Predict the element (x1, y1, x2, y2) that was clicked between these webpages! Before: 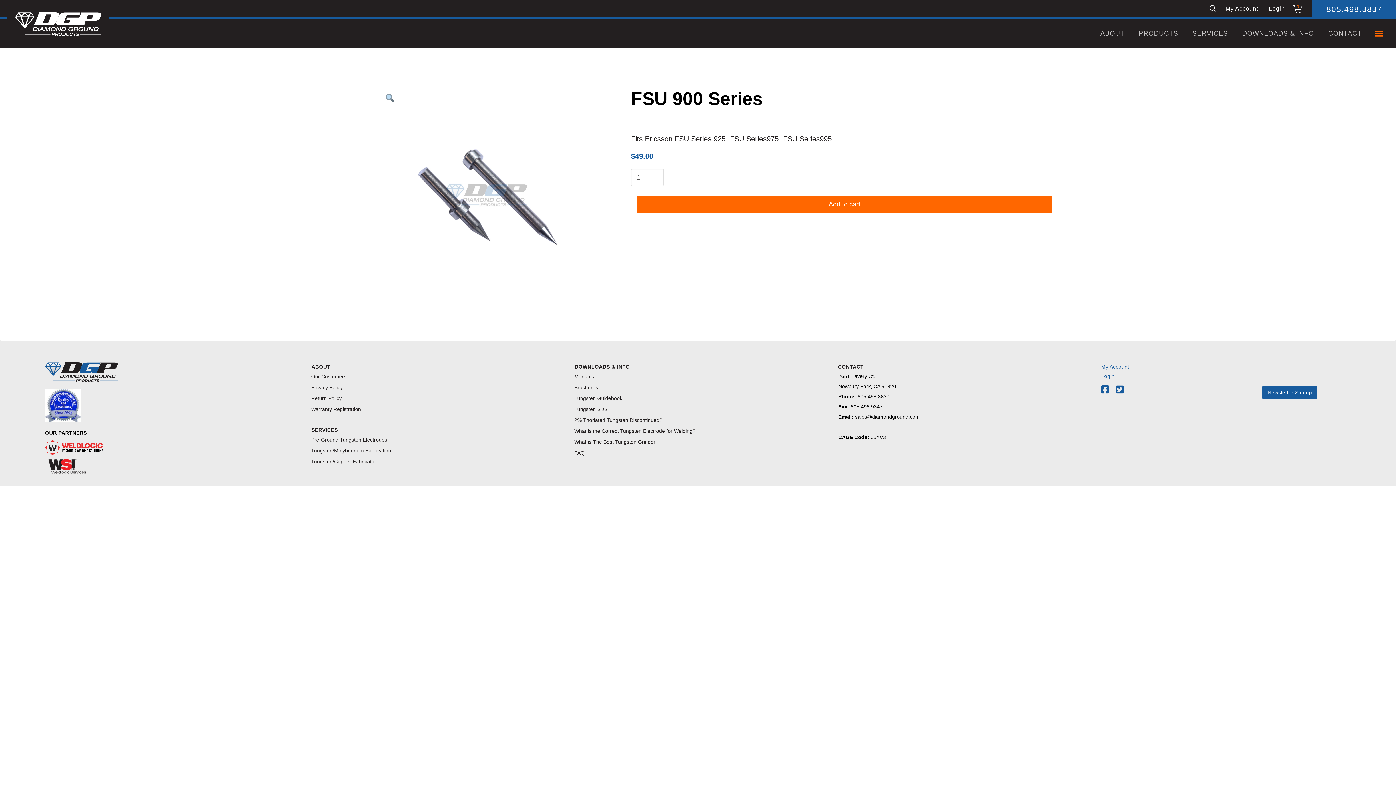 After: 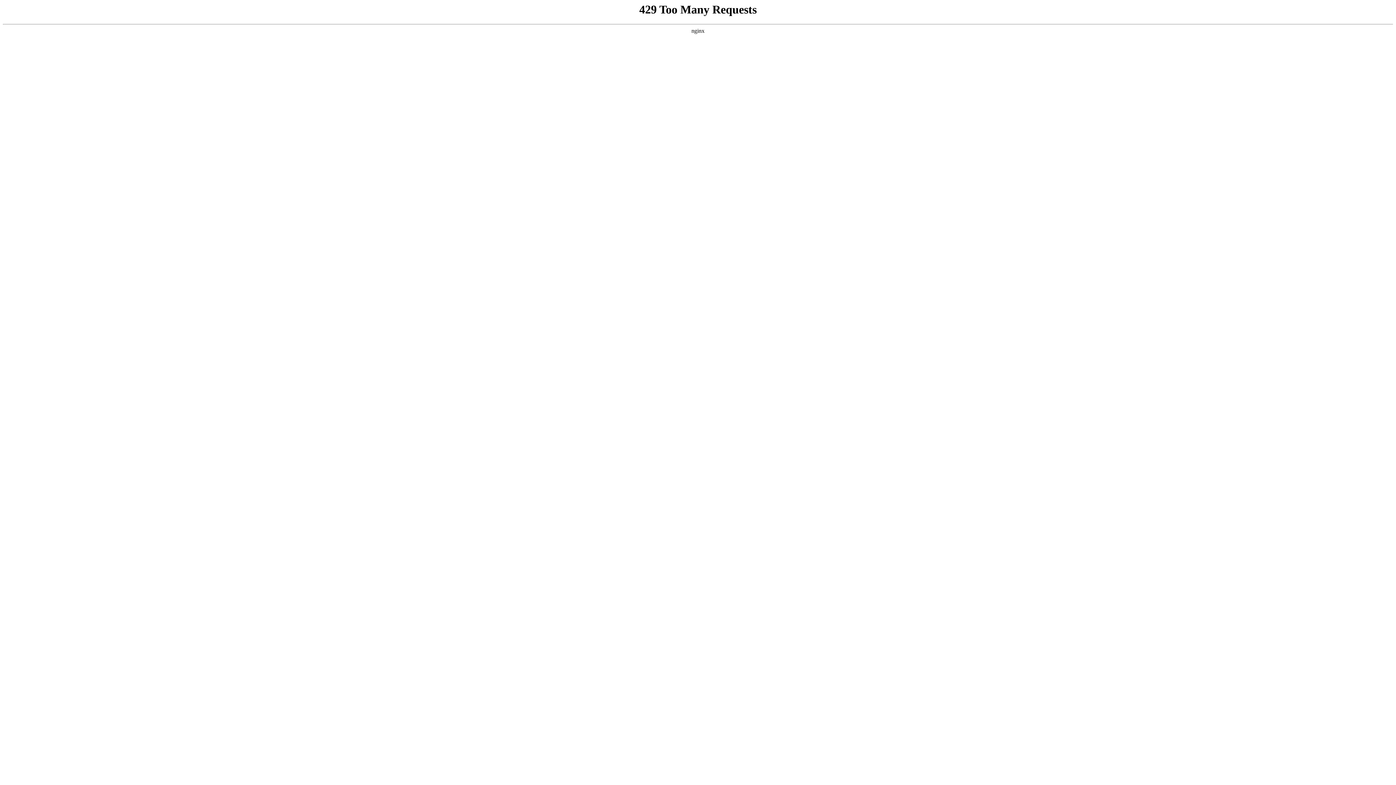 Action: bbox: (1131, 18, 1185, 48) label: PRODUCTS